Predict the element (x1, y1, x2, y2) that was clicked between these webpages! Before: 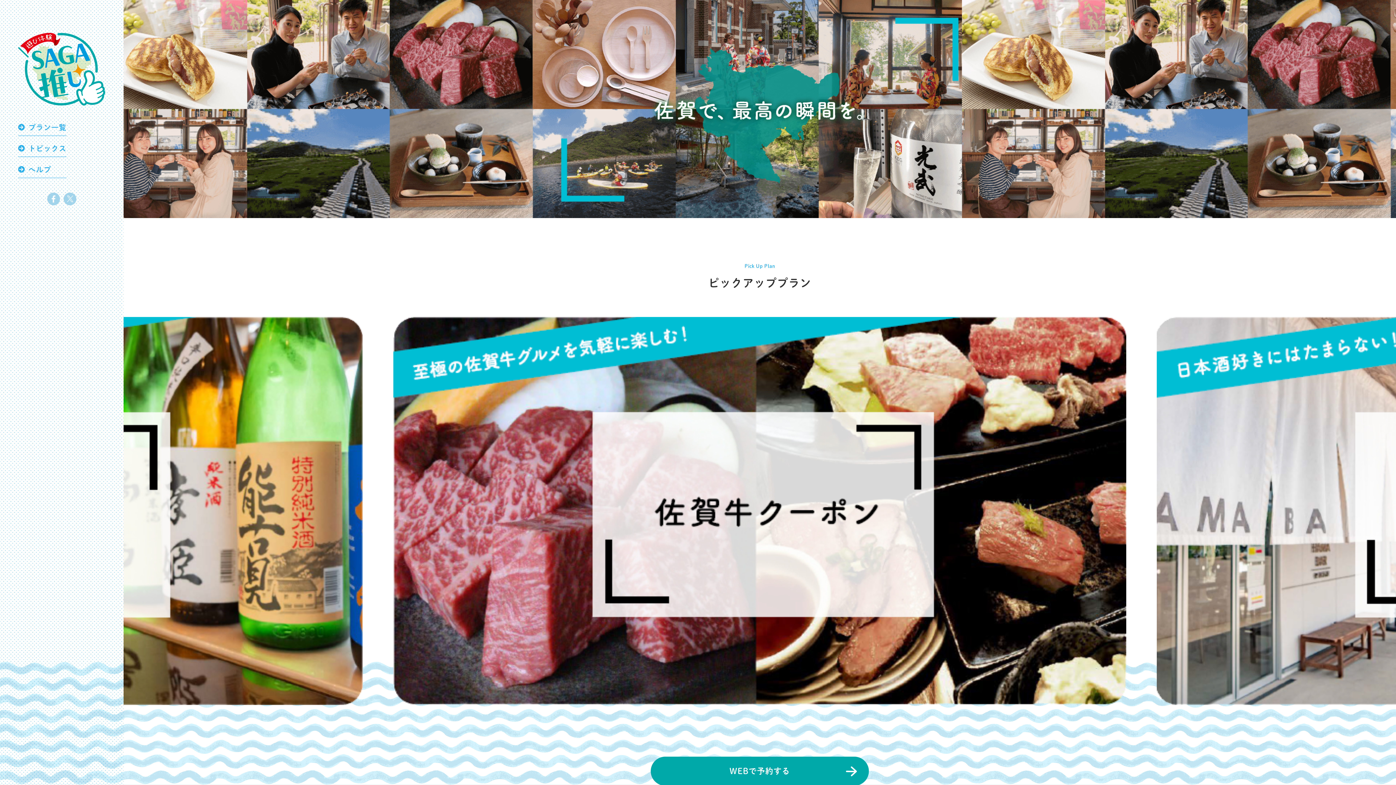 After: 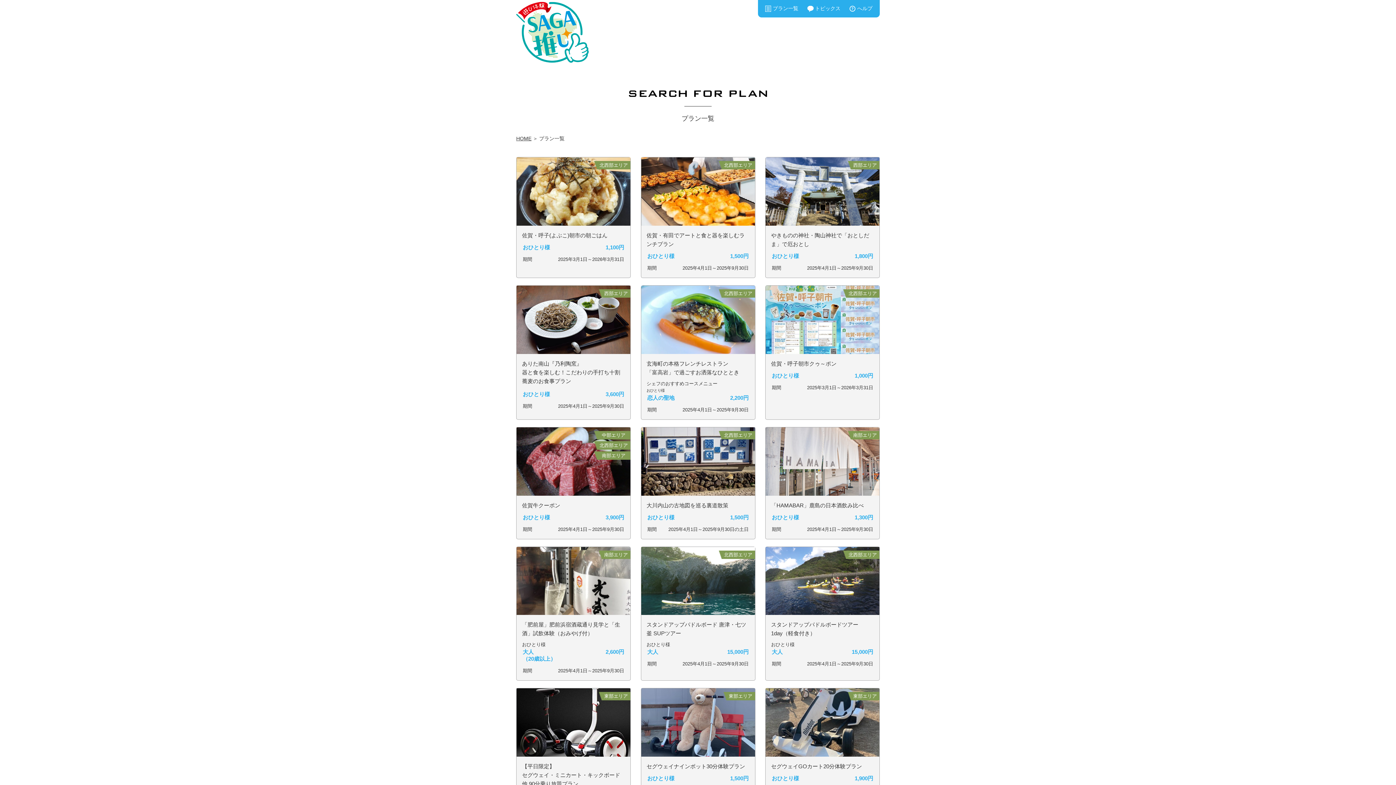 Action: bbox: (650, 757, 869, 786) label: WEBで予約する